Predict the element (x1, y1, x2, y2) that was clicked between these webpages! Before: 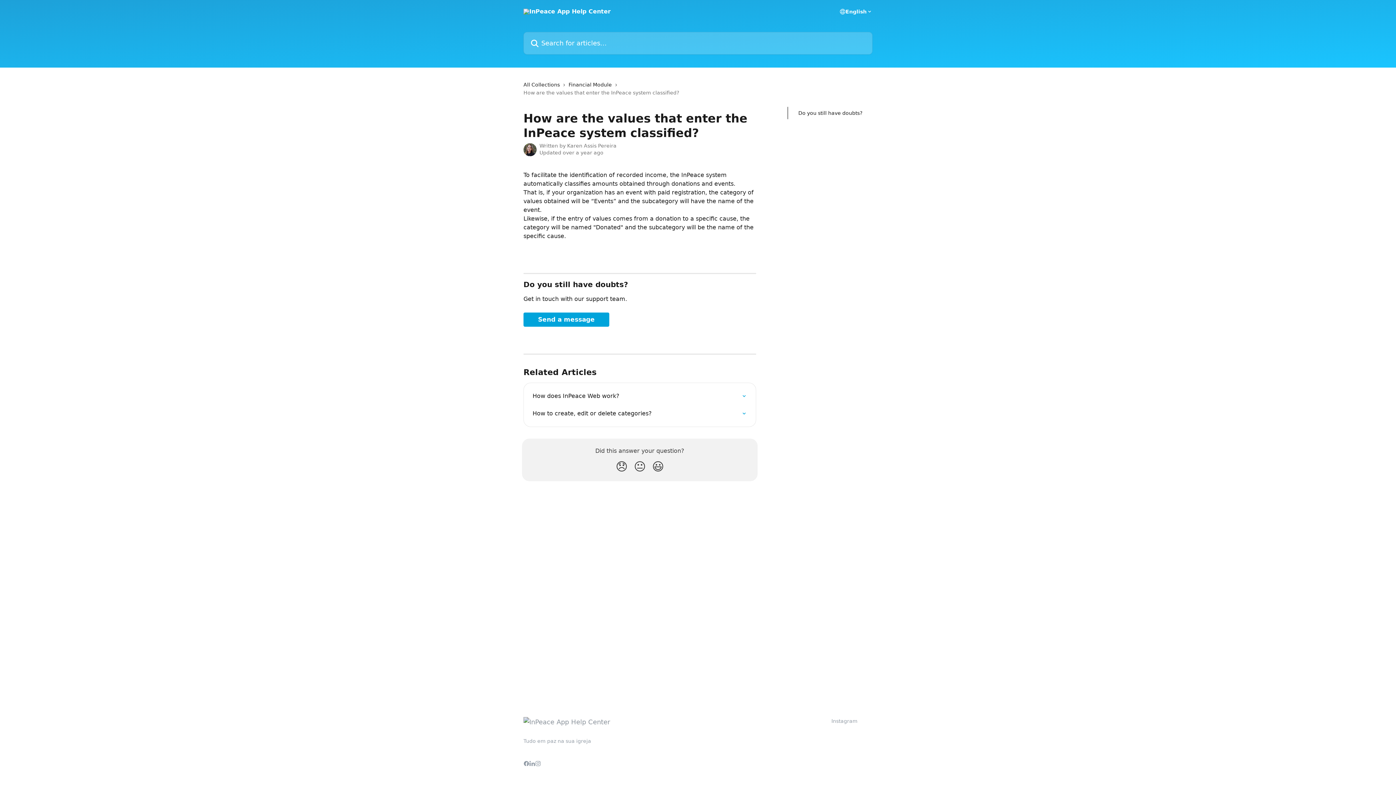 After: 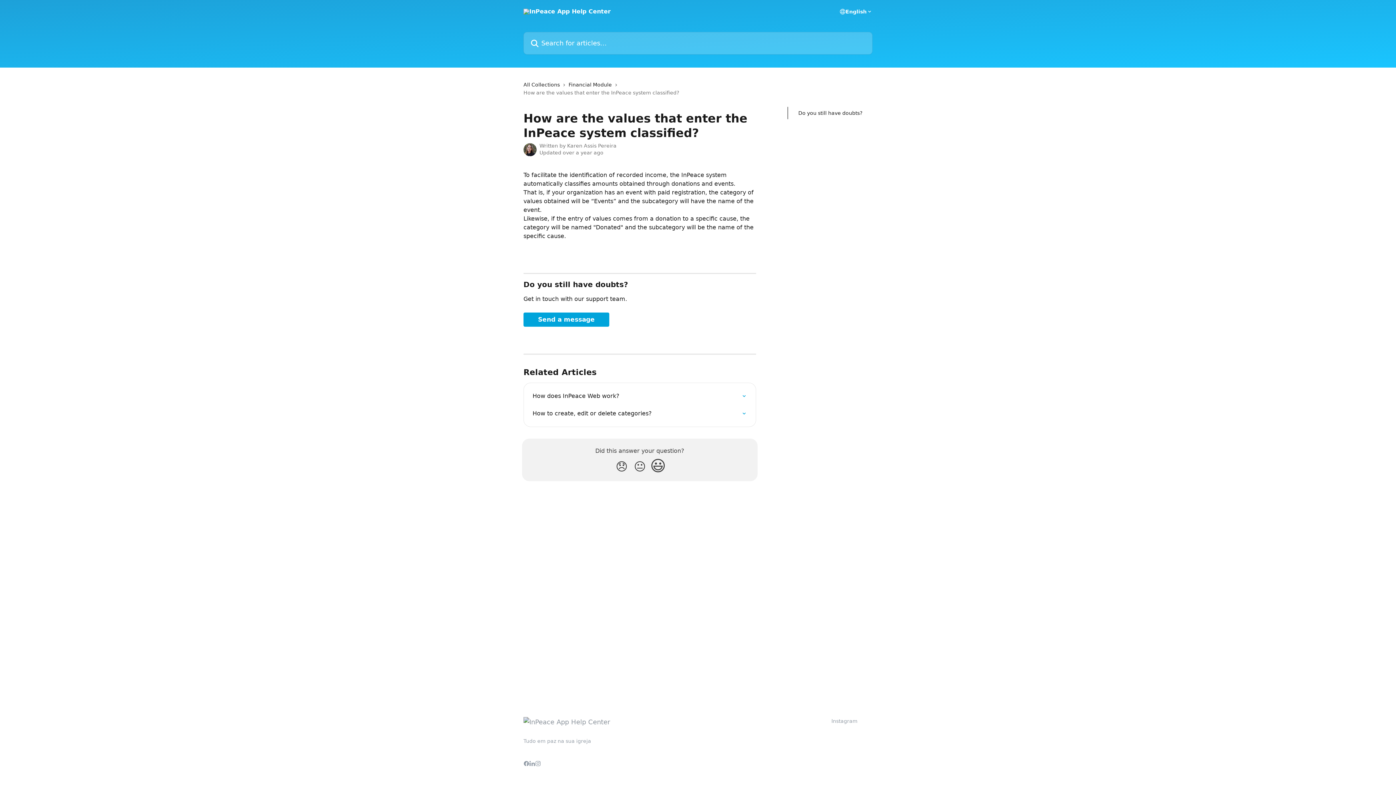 Action: bbox: (649, 457, 667, 477) label: Smiley Reaction